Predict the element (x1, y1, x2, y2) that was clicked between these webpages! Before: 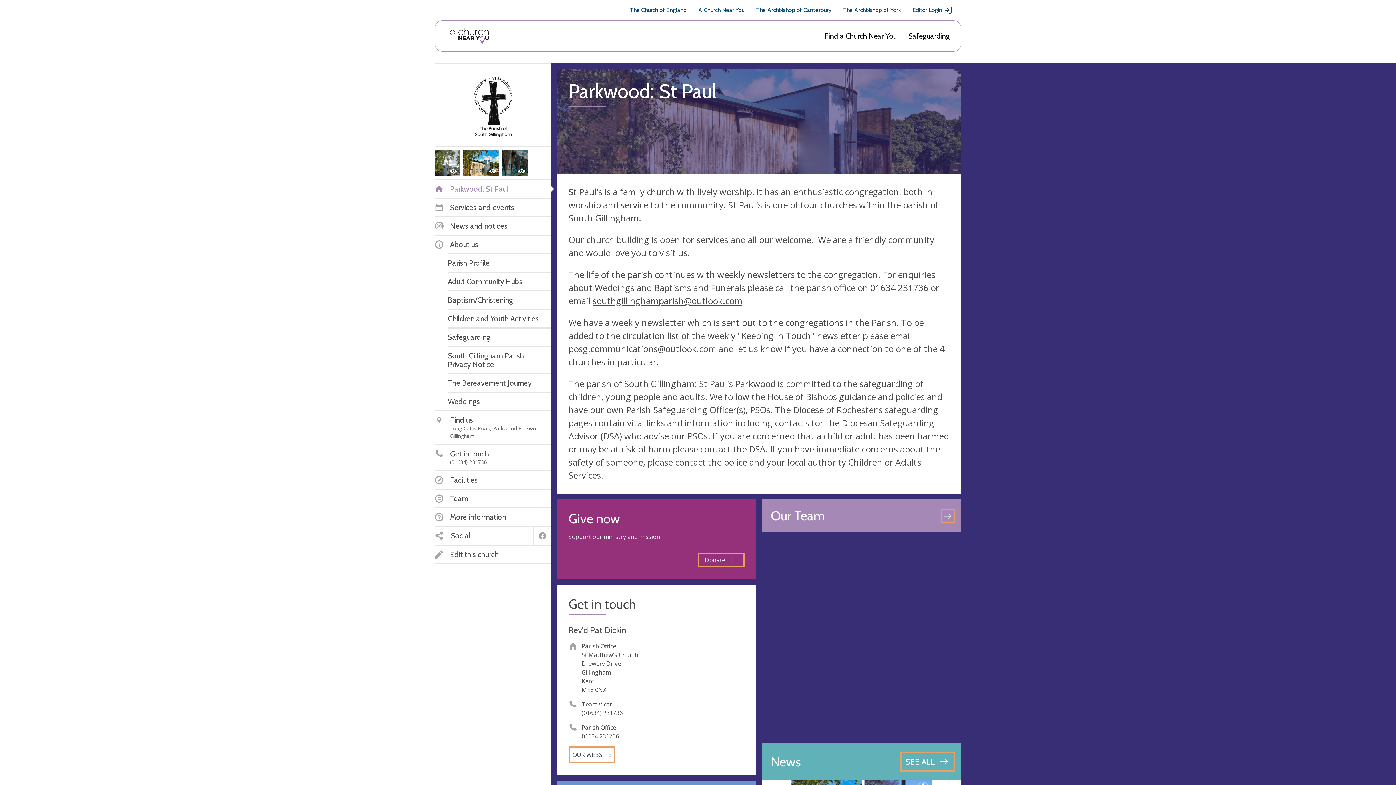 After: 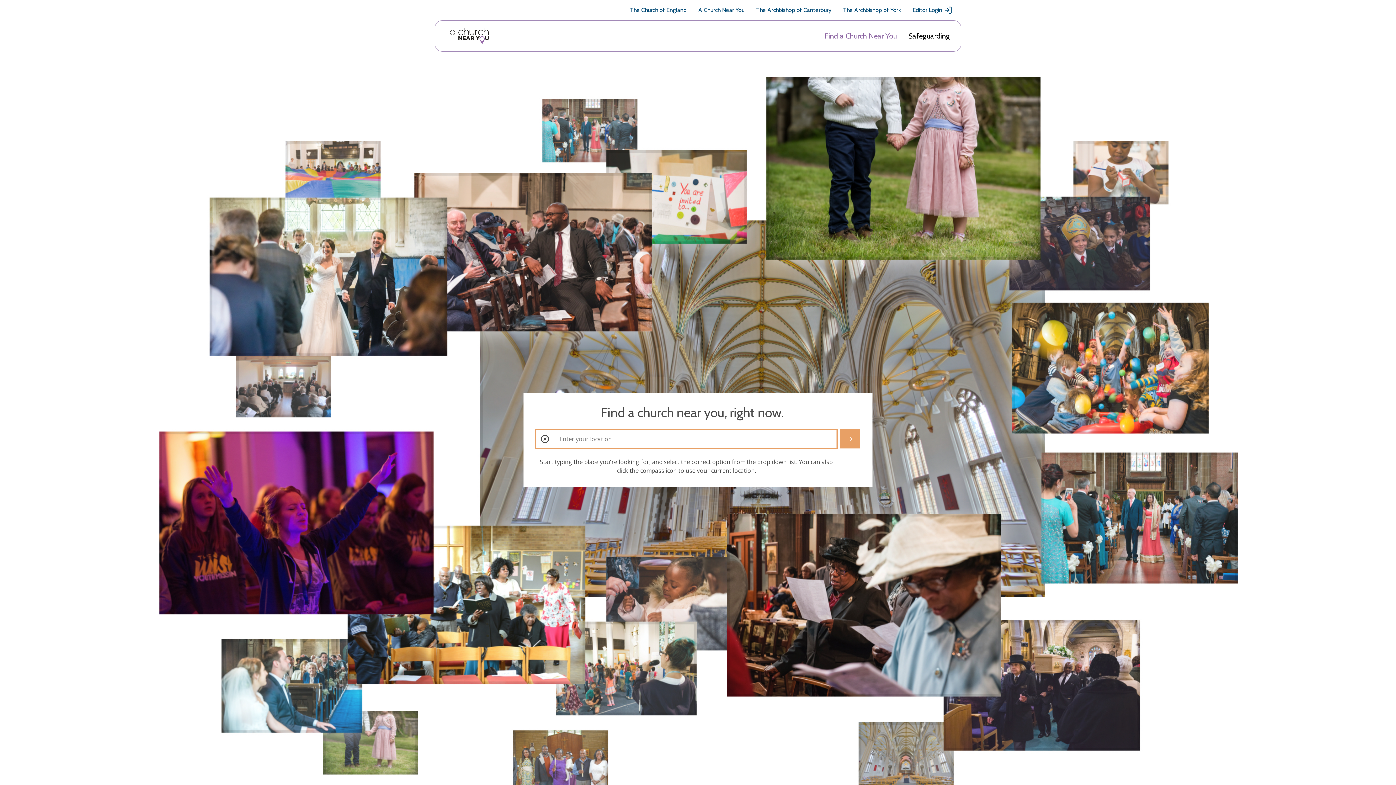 Action: bbox: (698, 5, 744, 14) label: A Church Near You